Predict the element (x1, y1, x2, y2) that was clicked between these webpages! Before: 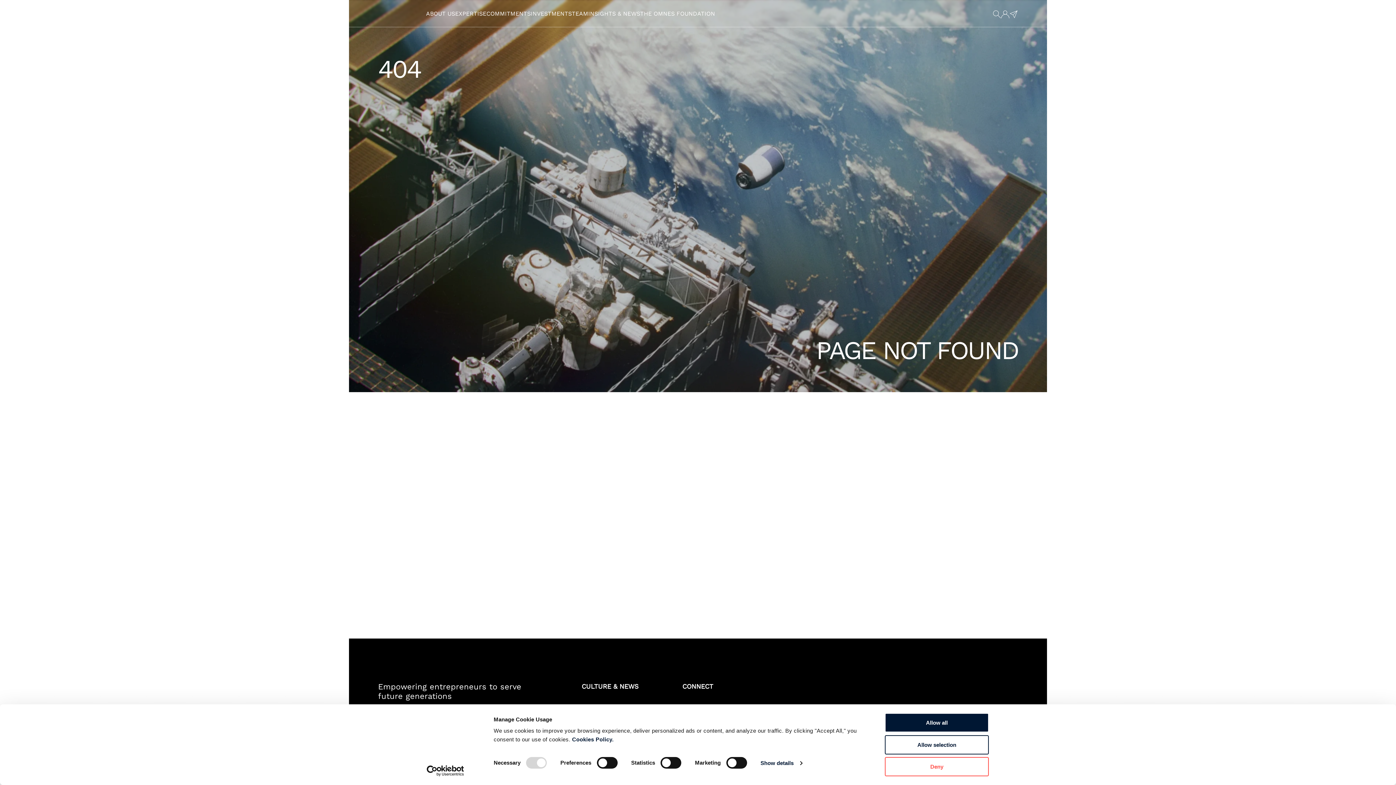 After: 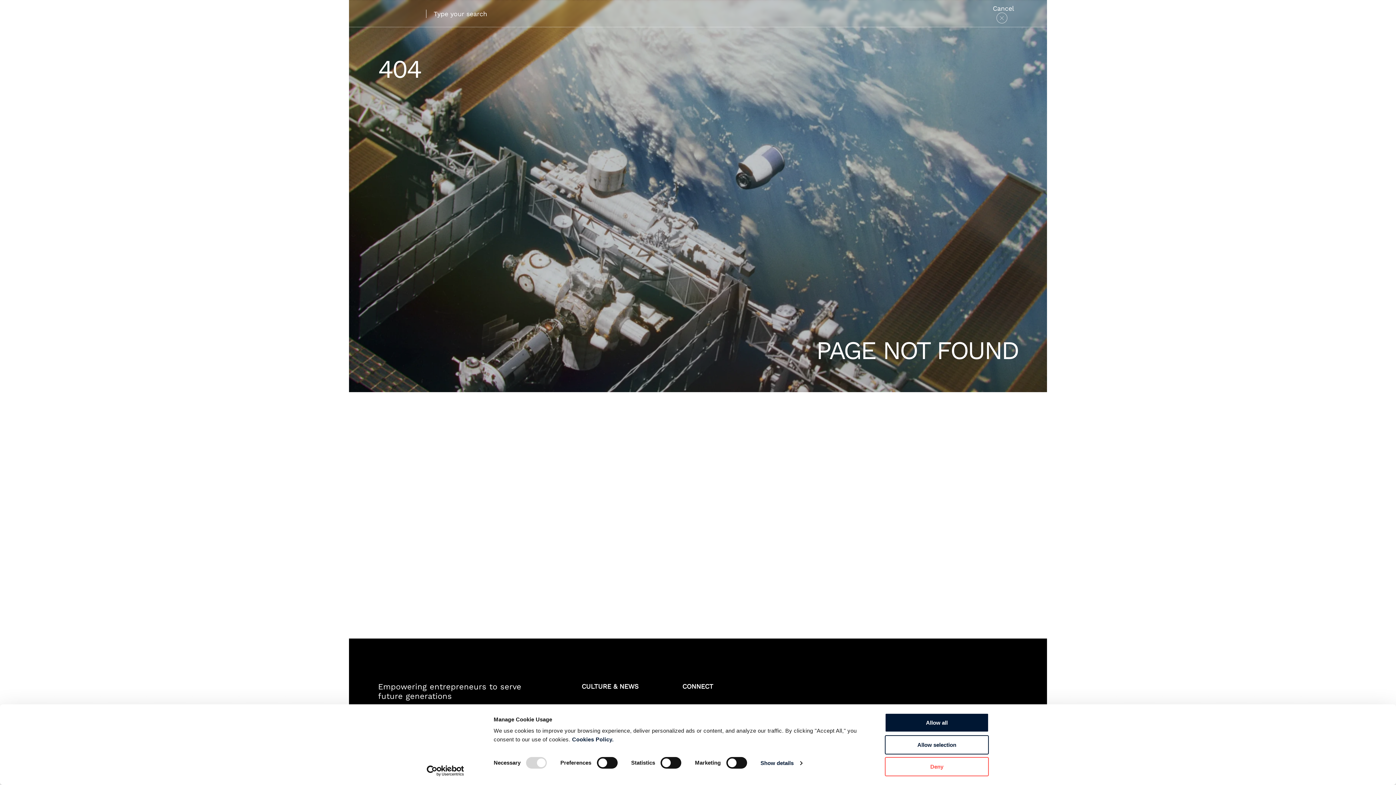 Action: bbox: (993, 9, 1001, 18)